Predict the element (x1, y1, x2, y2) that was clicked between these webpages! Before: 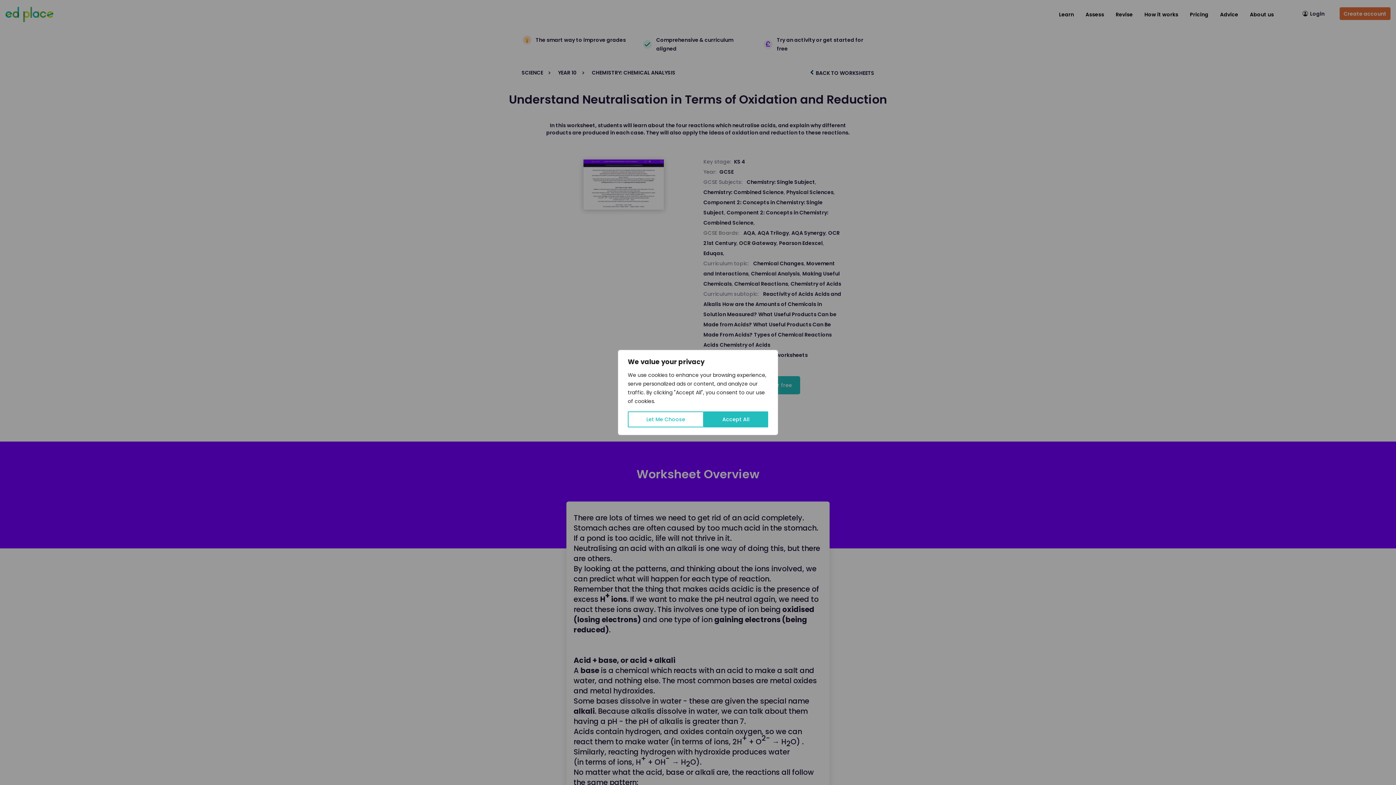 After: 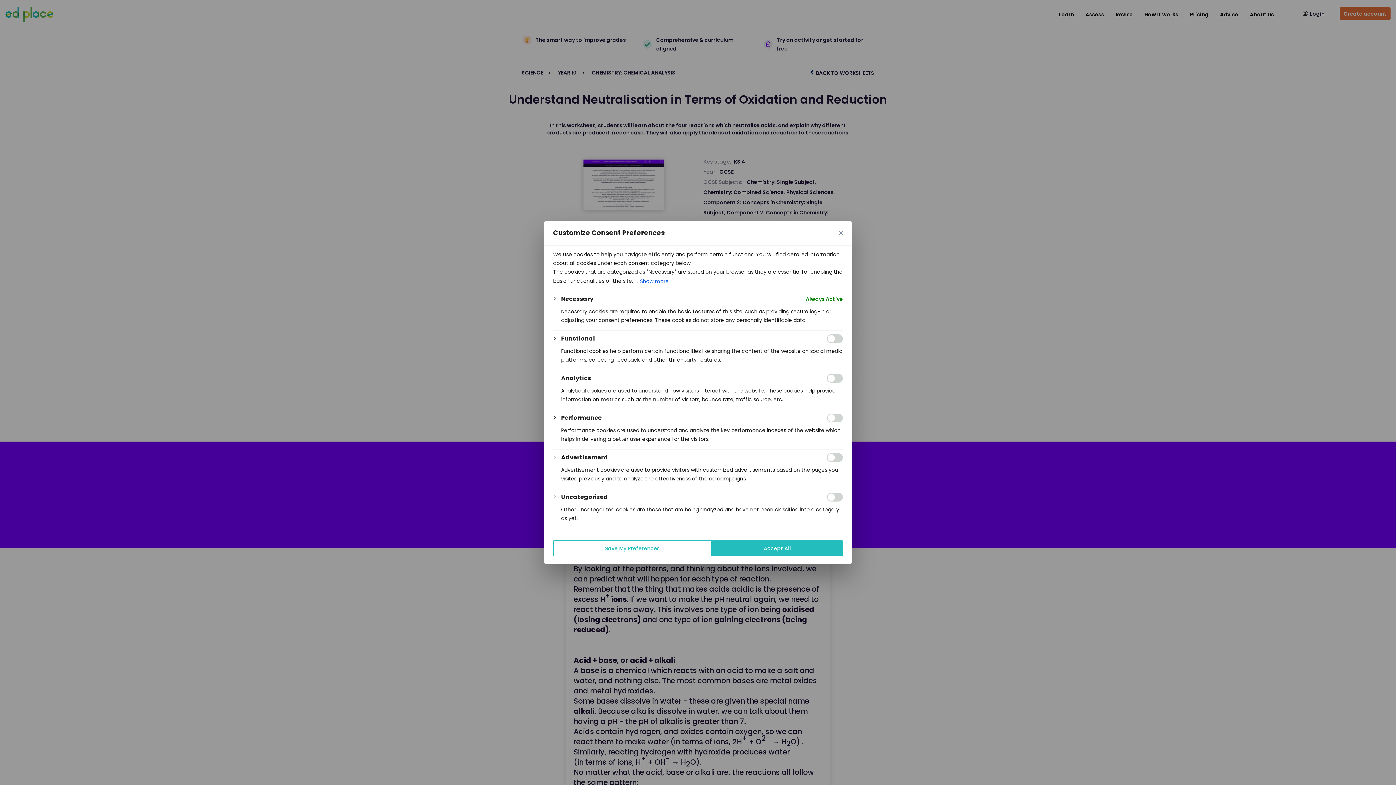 Action: label: Let Me Choose bbox: (628, 411, 704, 427)